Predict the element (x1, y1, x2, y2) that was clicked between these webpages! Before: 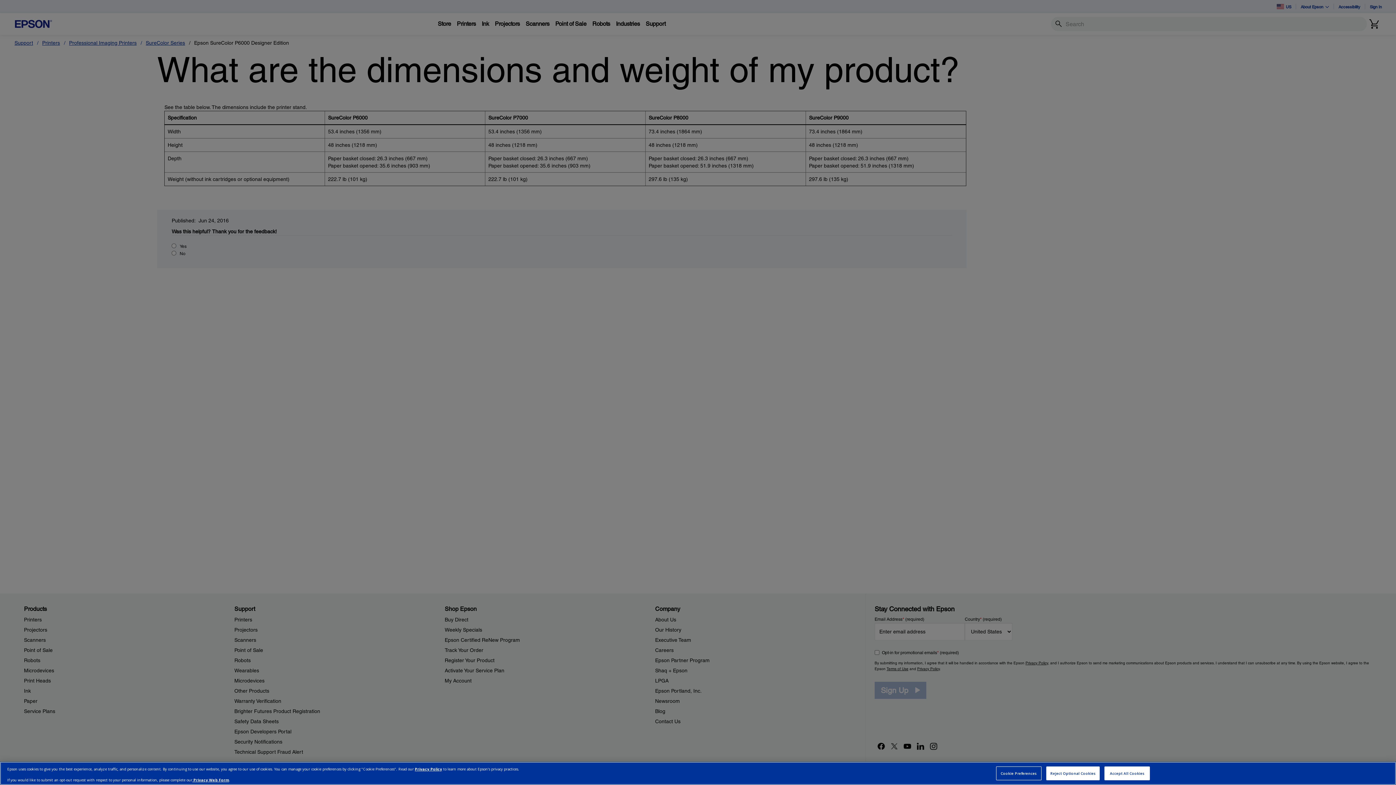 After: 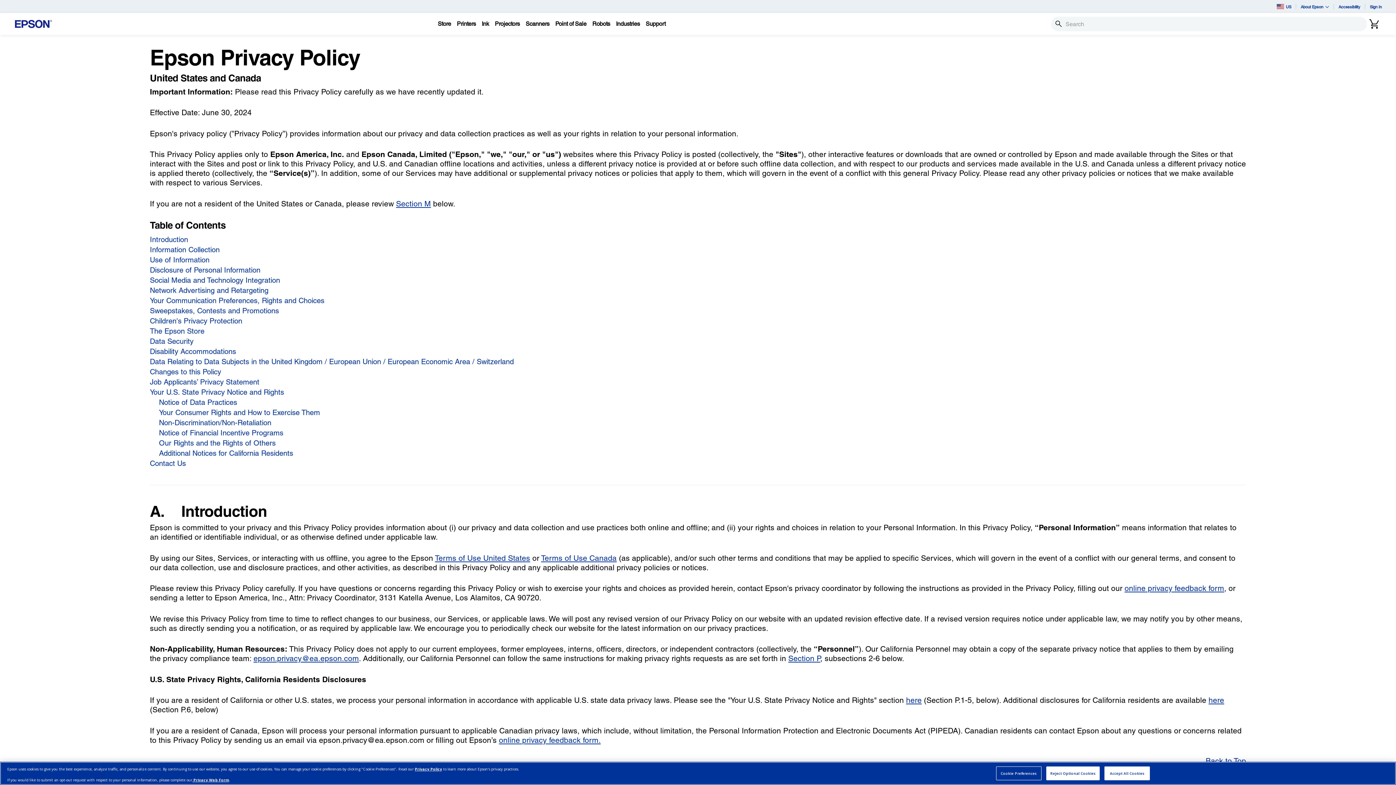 Action: bbox: (414, 766, 442, 771) label: Privacy Policy